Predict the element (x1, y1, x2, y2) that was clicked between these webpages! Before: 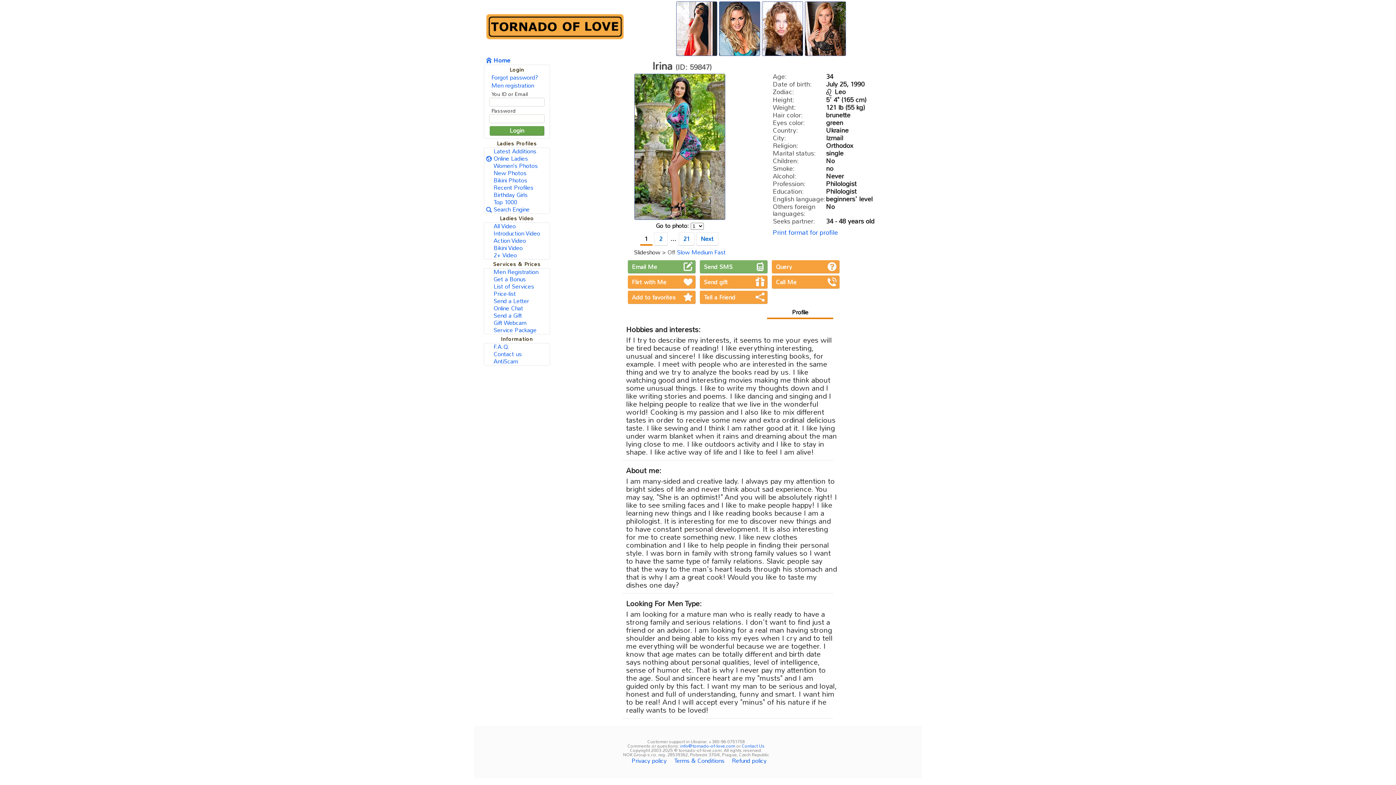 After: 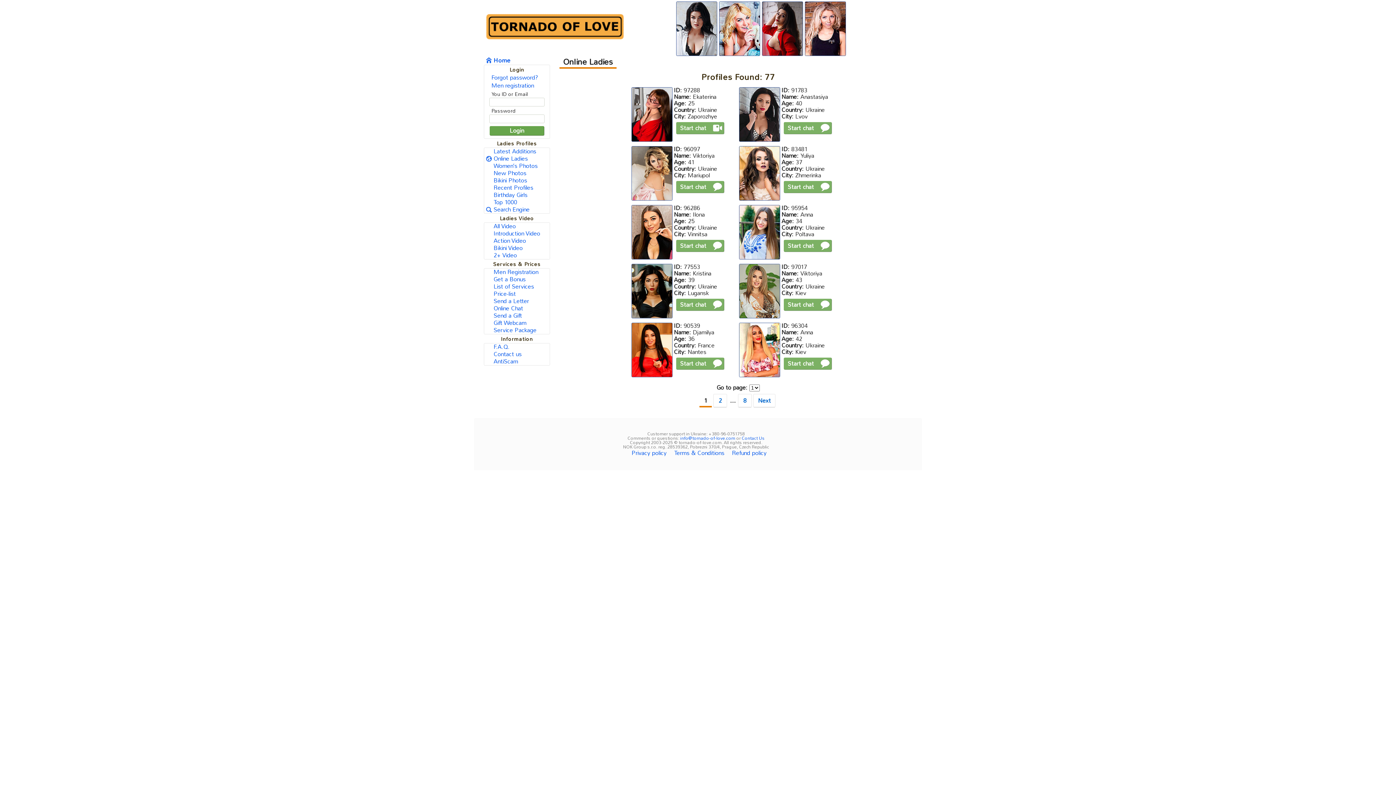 Action: bbox: (484, 155, 549, 162) label: Online Ladies